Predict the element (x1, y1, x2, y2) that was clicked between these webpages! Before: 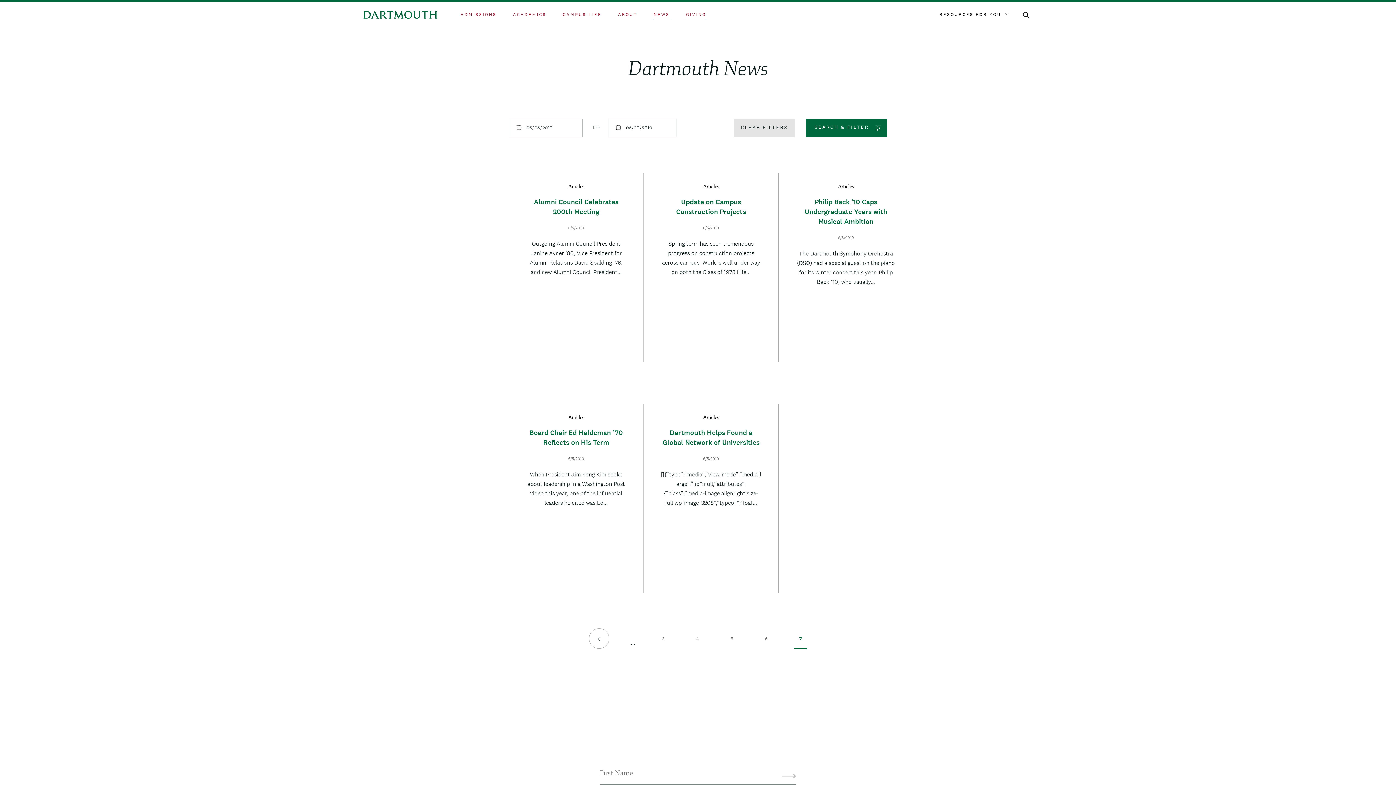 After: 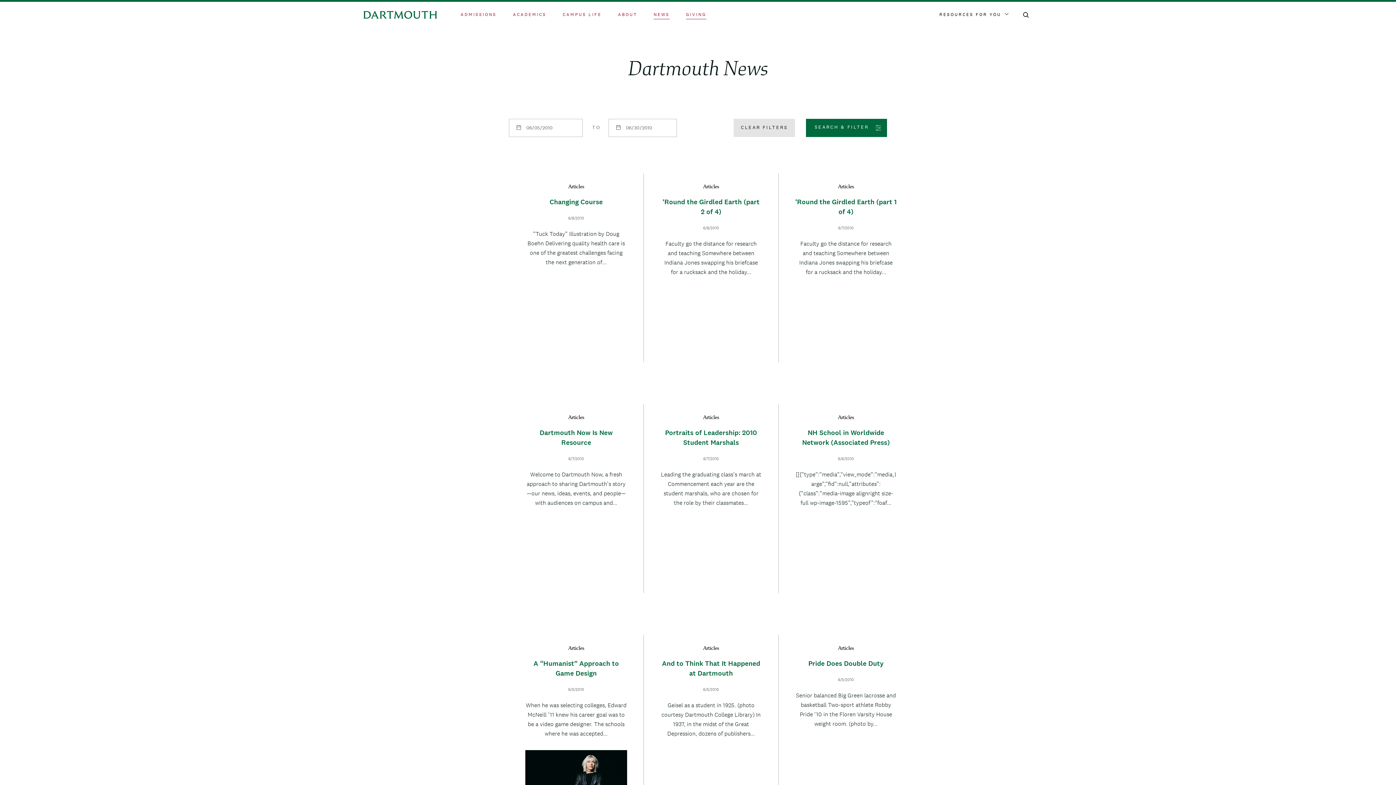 Action: label: Previous page
< bbox: (589, 628, 609, 649)